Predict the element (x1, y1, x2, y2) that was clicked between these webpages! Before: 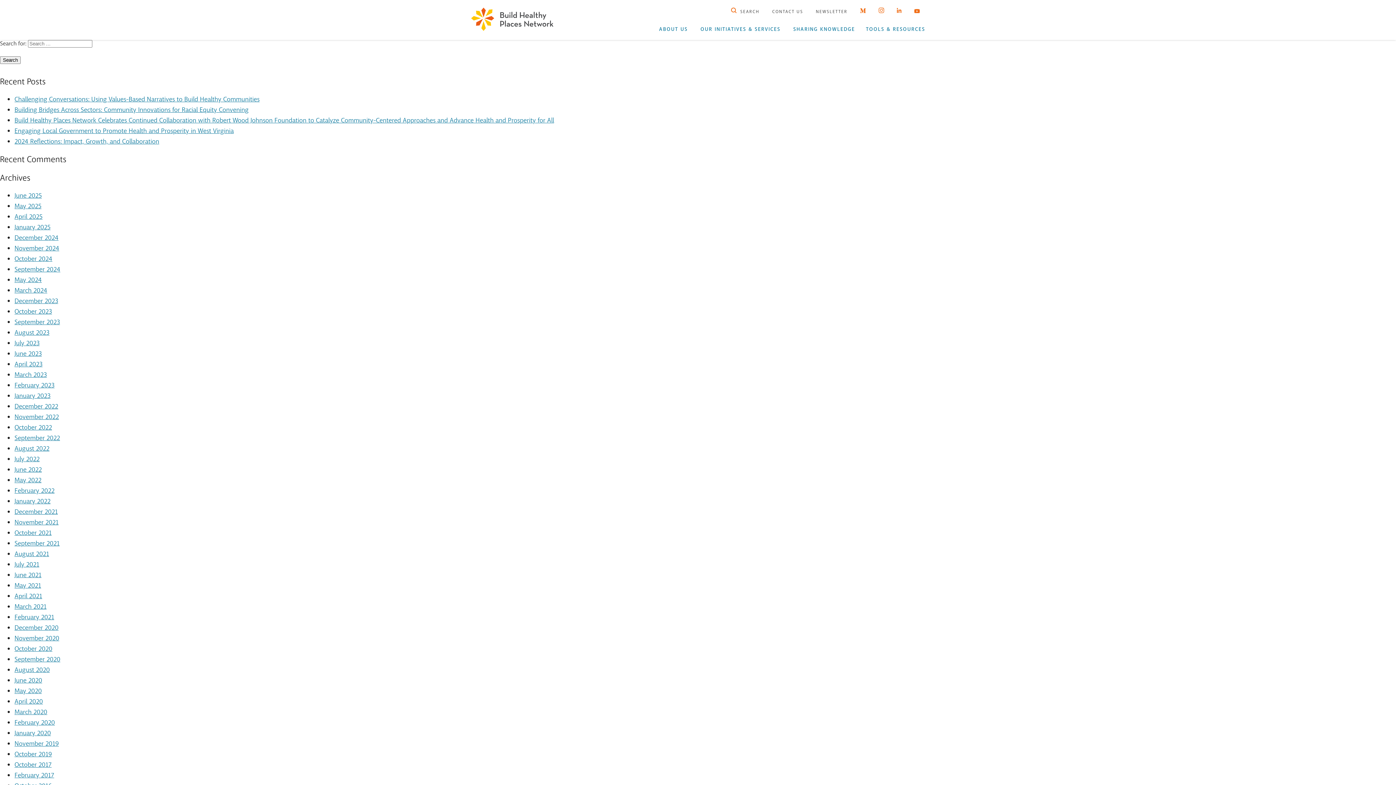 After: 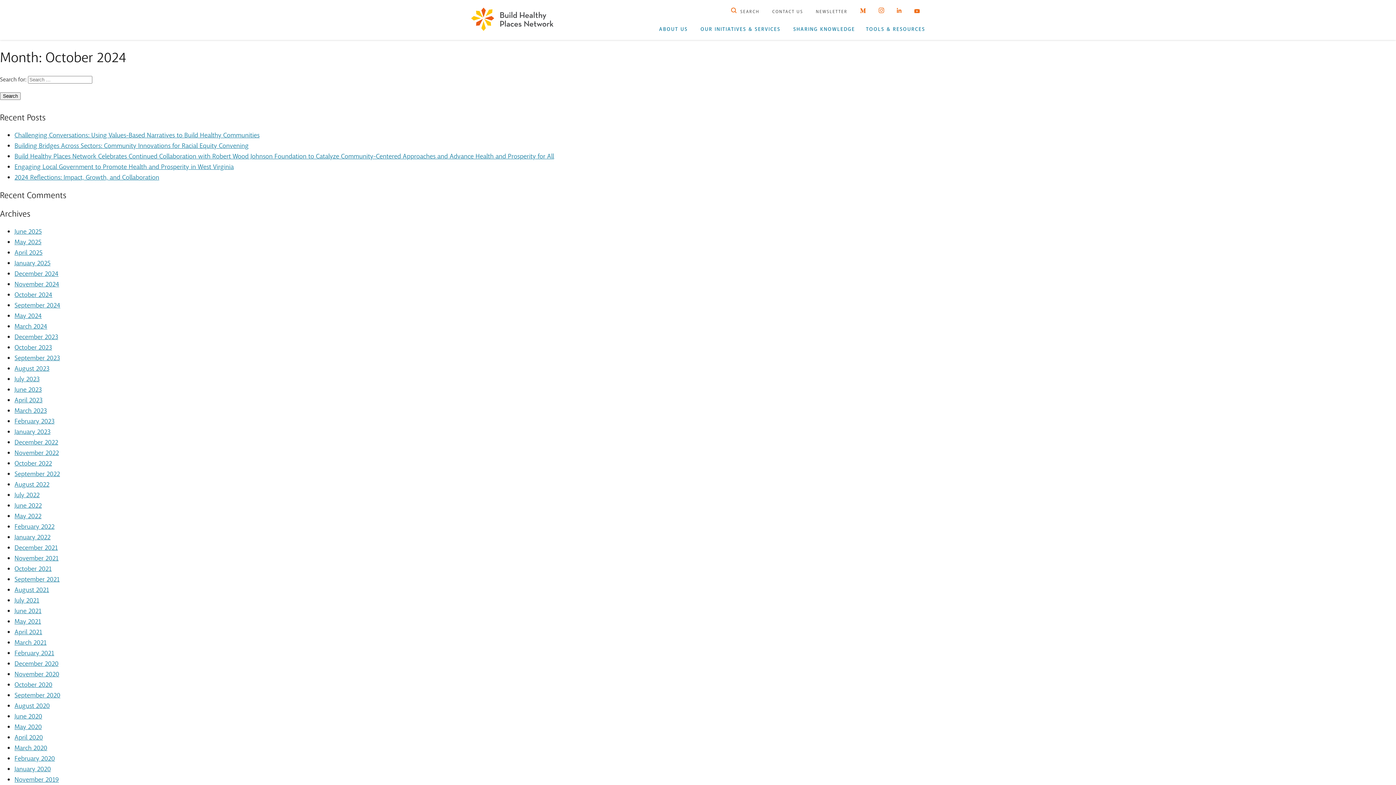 Action: label: June 2022 bbox: (14, 465, 41, 474)